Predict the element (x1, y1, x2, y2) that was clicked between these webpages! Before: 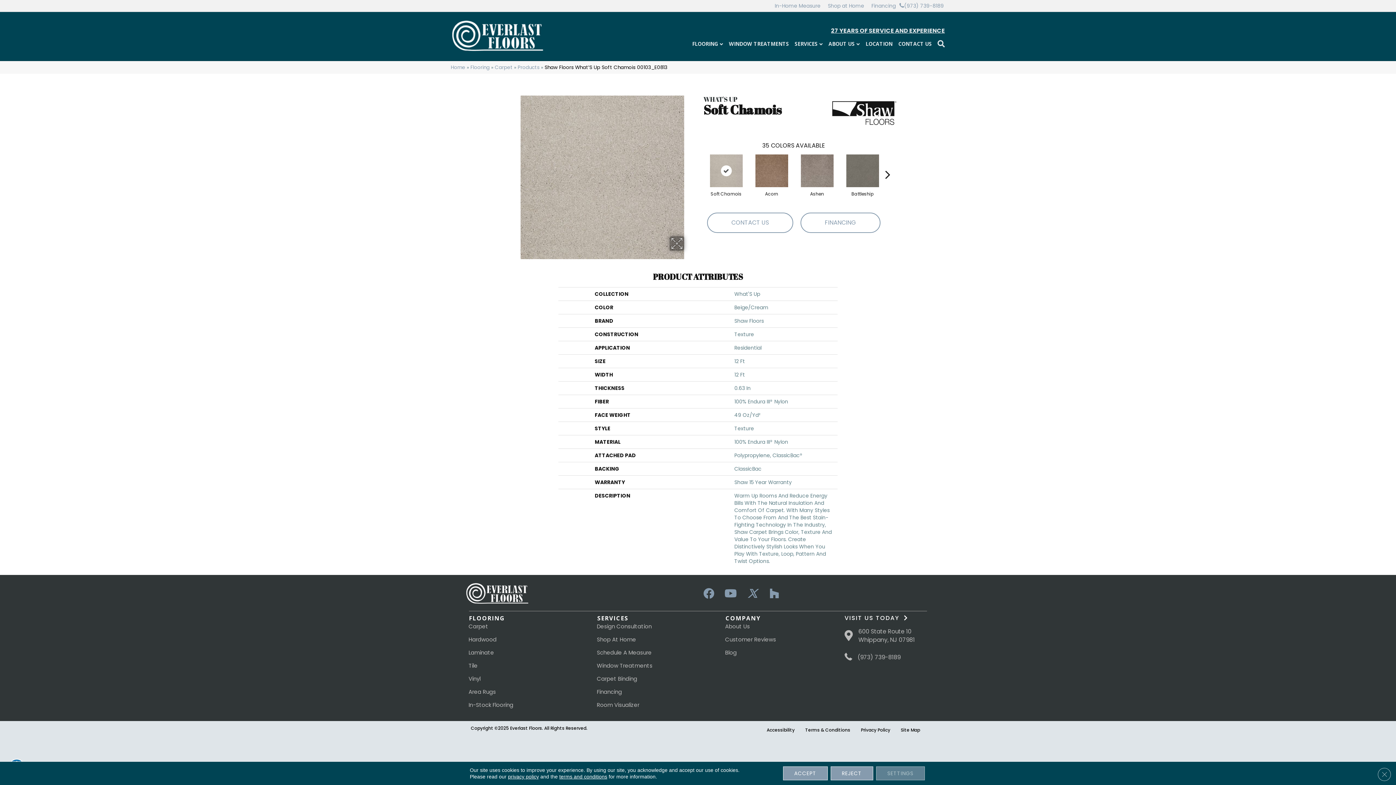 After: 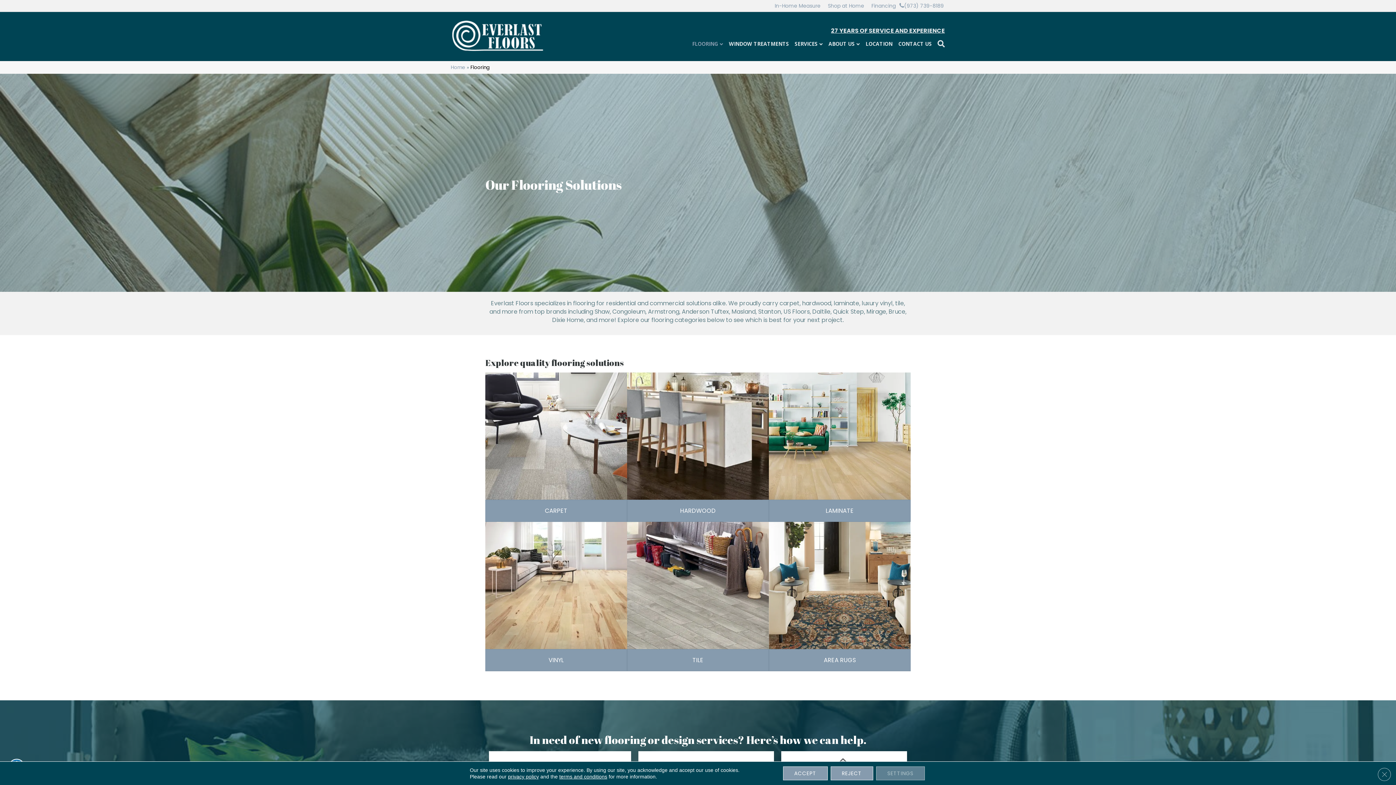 Action: bbox: (470, 64, 489, 70) label: Flooring